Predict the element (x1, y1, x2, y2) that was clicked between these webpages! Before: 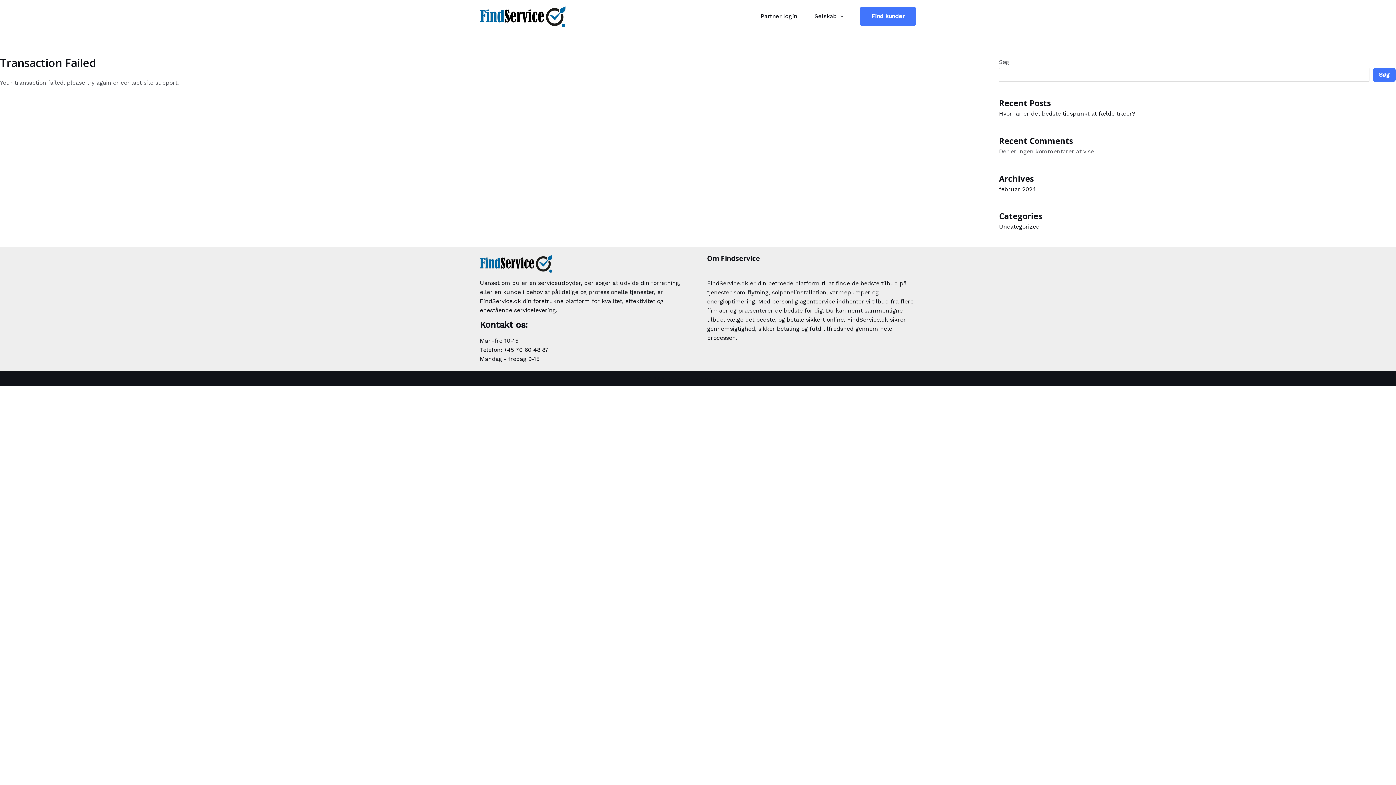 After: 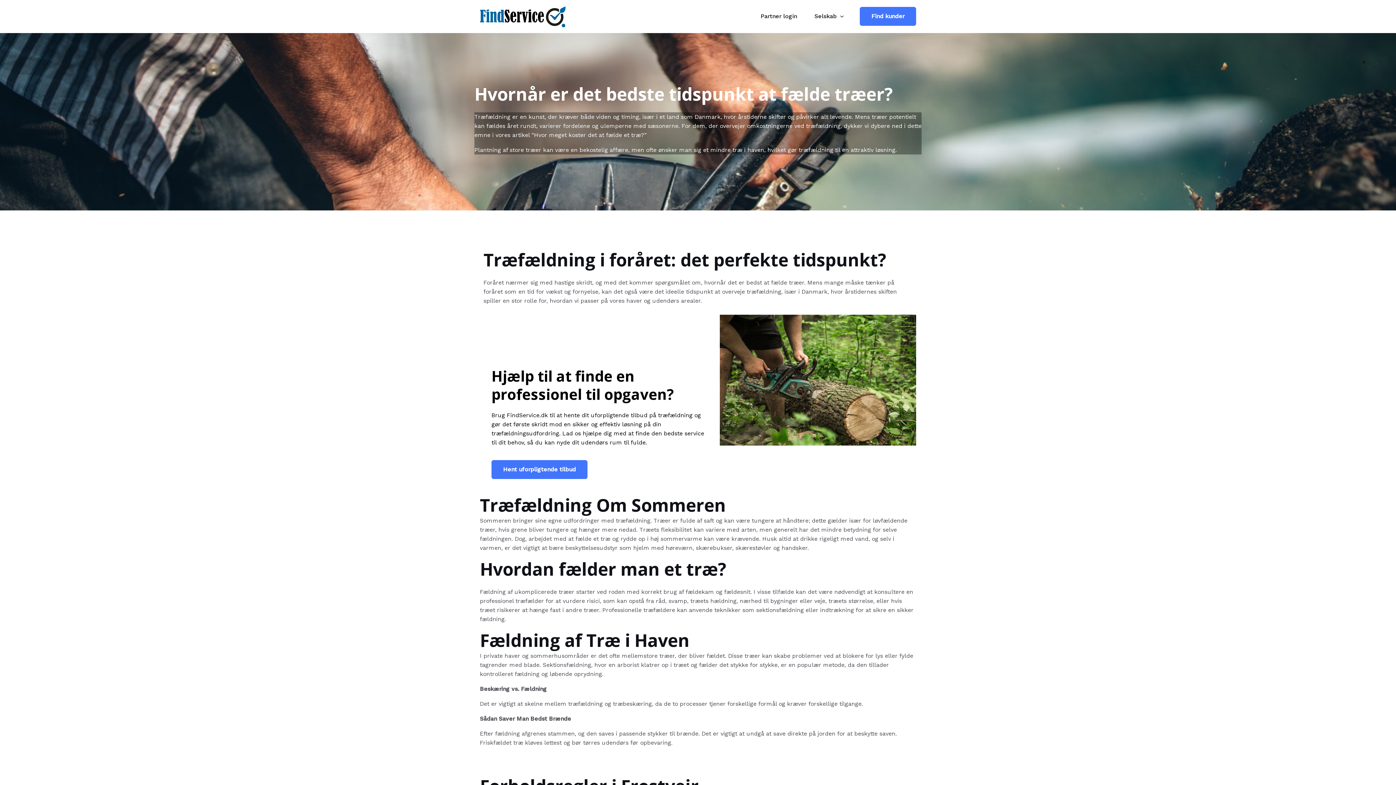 Action: label: Hvornår er det bedste tidspunkt at fælde træer? bbox: (999, 110, 1135, 117)